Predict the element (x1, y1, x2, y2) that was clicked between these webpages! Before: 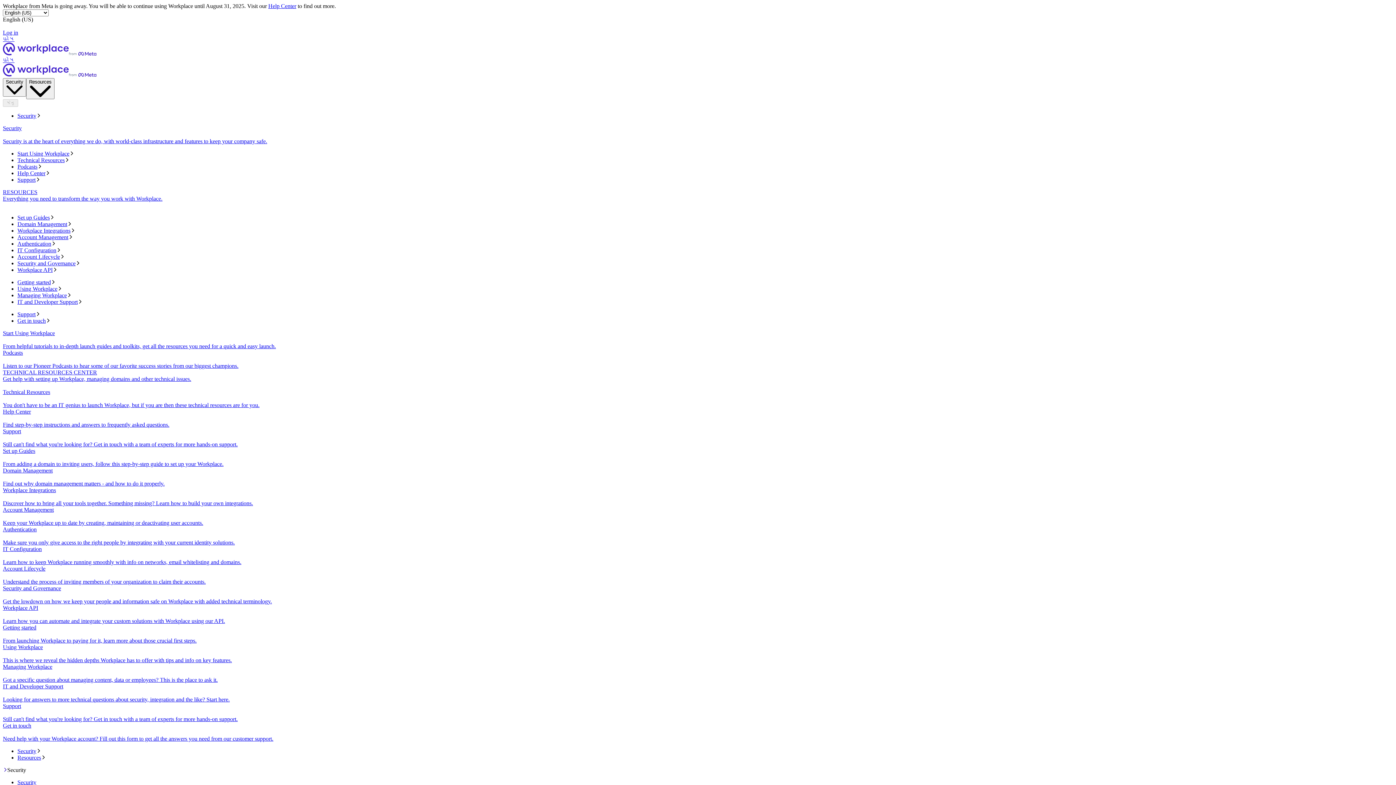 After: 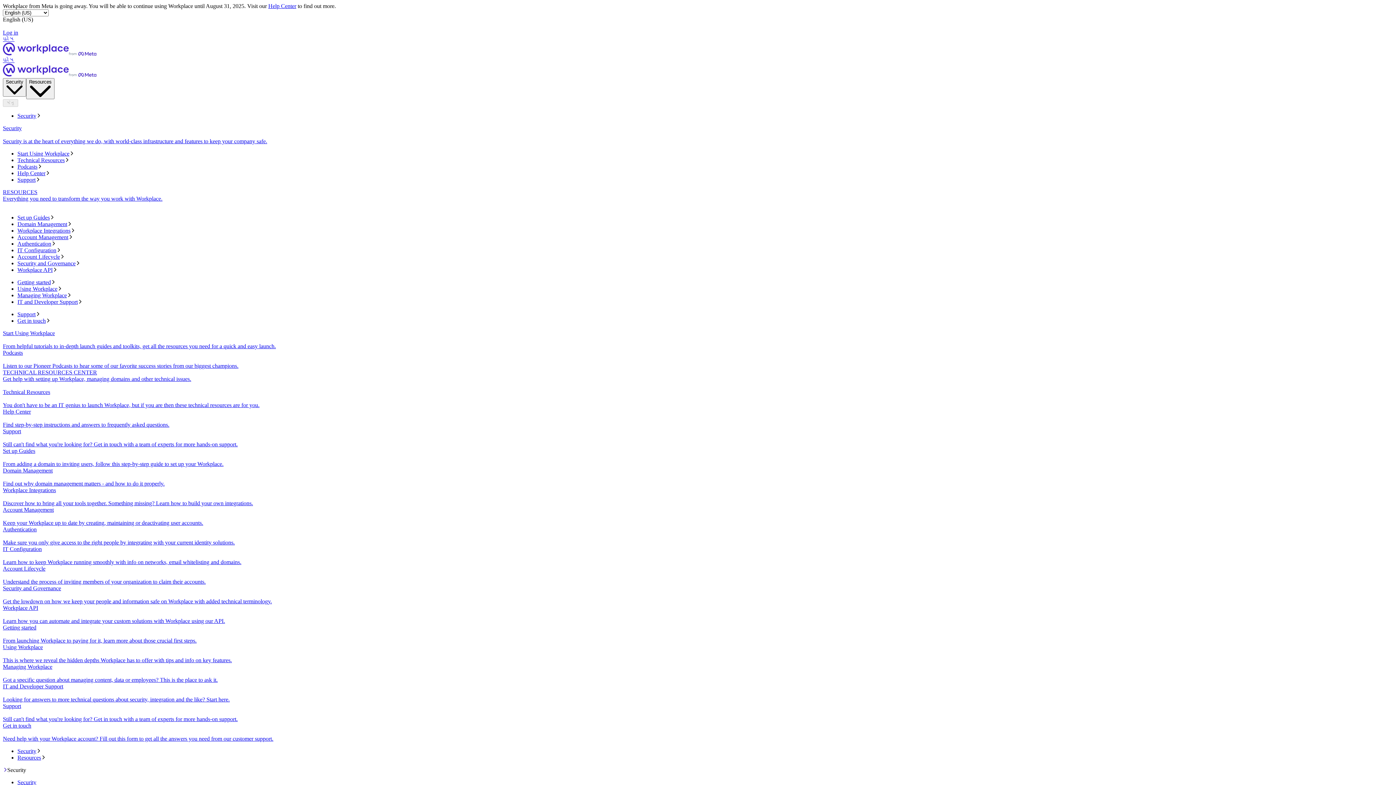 Action: bbox: (2, 467, 1393, 487) label: Domain Management
Find out why domain management matters - and how to do it properly.